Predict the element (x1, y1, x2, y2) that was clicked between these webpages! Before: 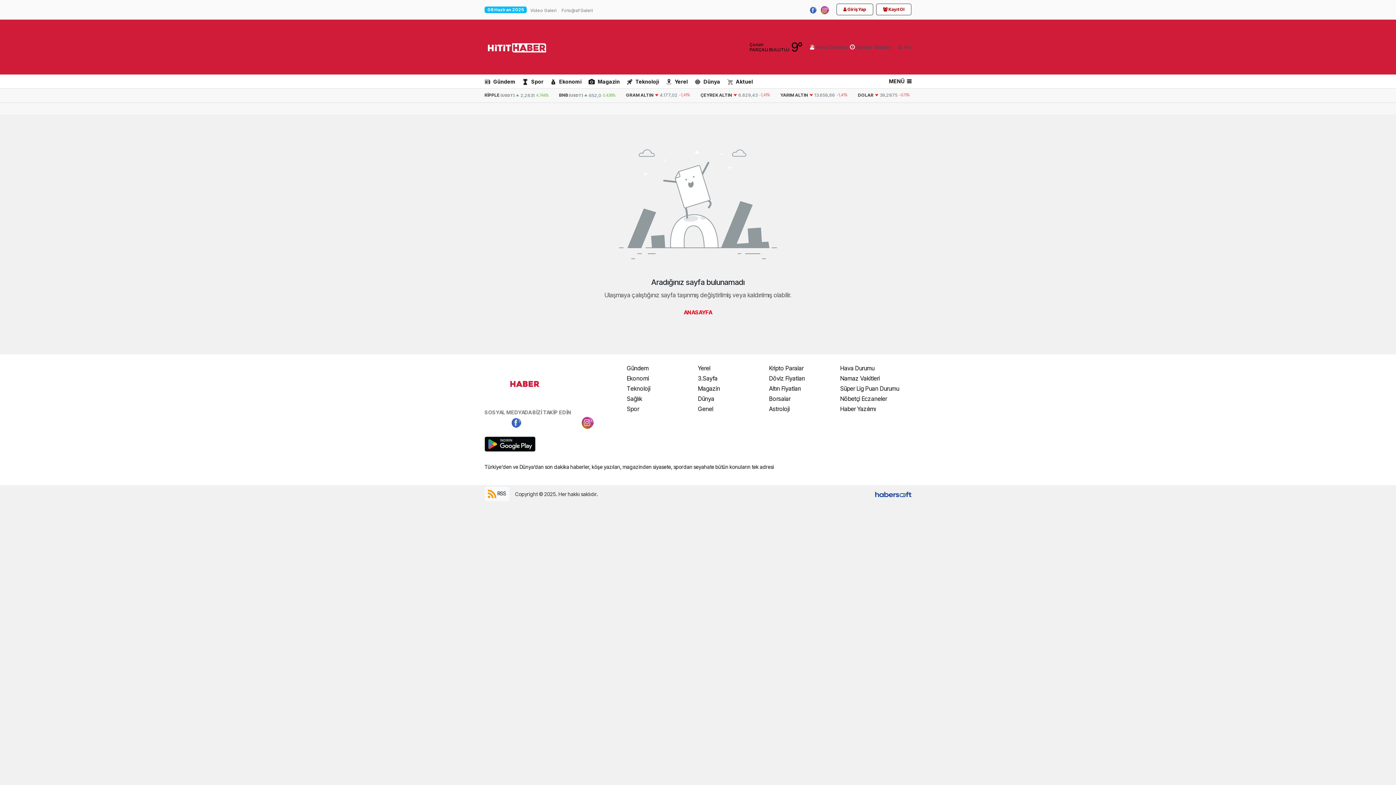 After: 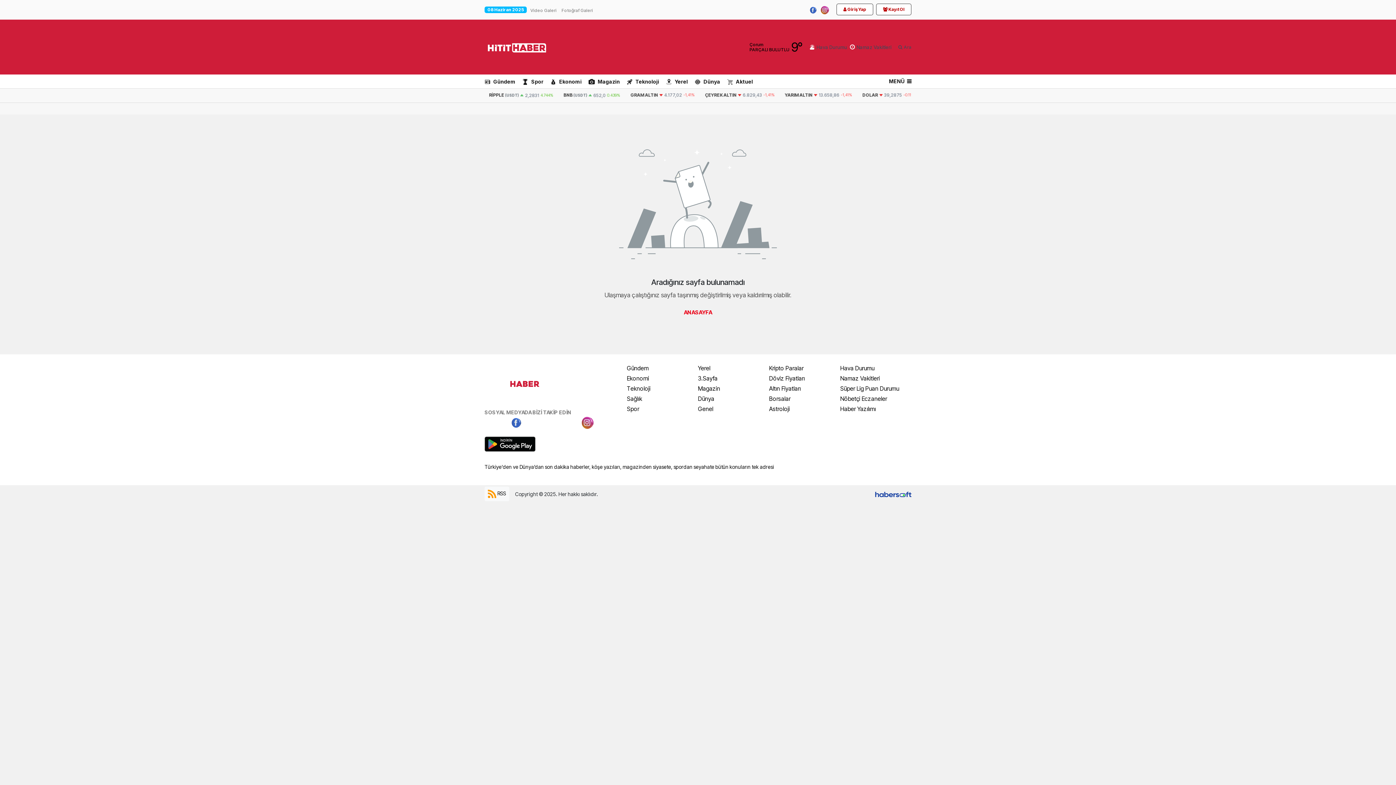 Action: bbox: (809, 5, 817, 13)